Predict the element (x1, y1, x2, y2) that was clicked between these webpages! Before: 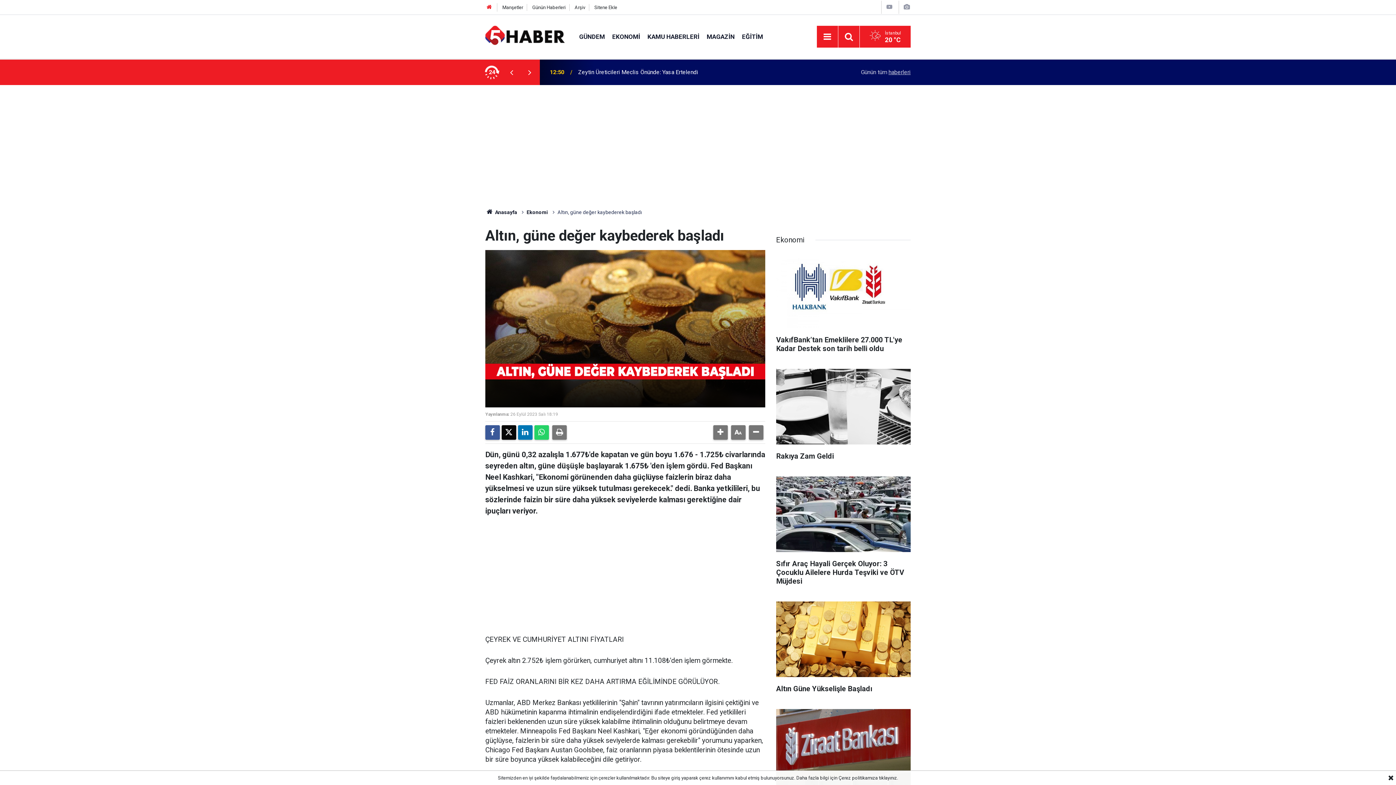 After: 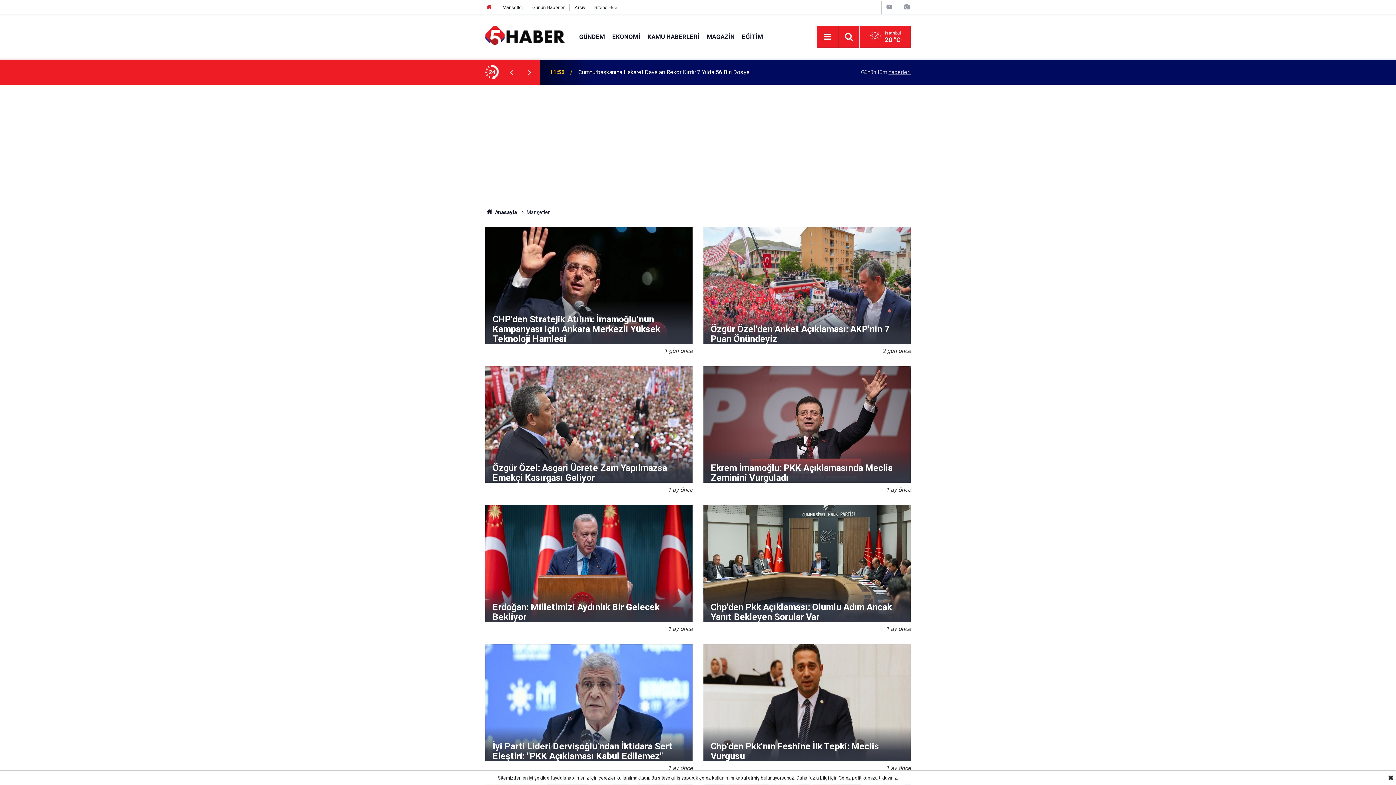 Action: label: Manşetler bbox: (502, 4, 523, 10)